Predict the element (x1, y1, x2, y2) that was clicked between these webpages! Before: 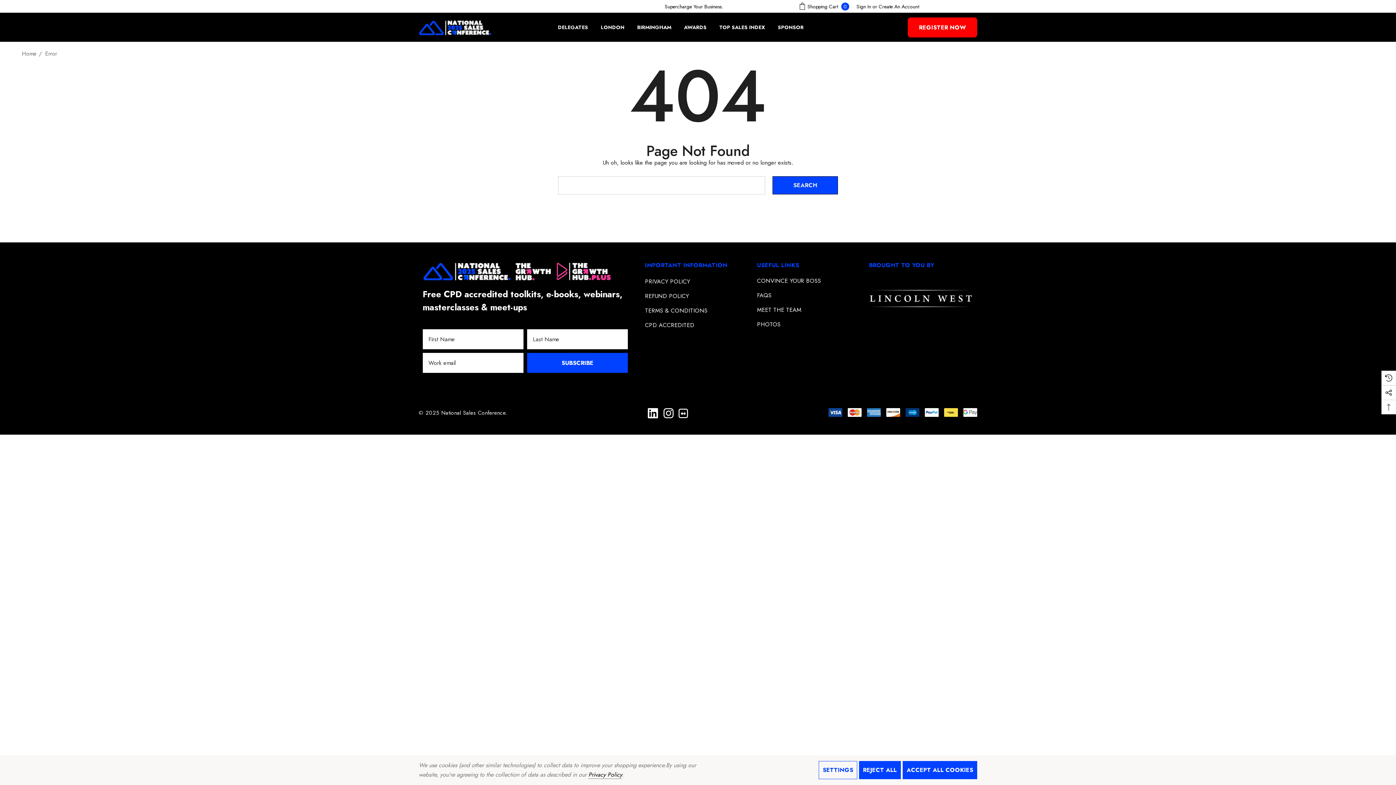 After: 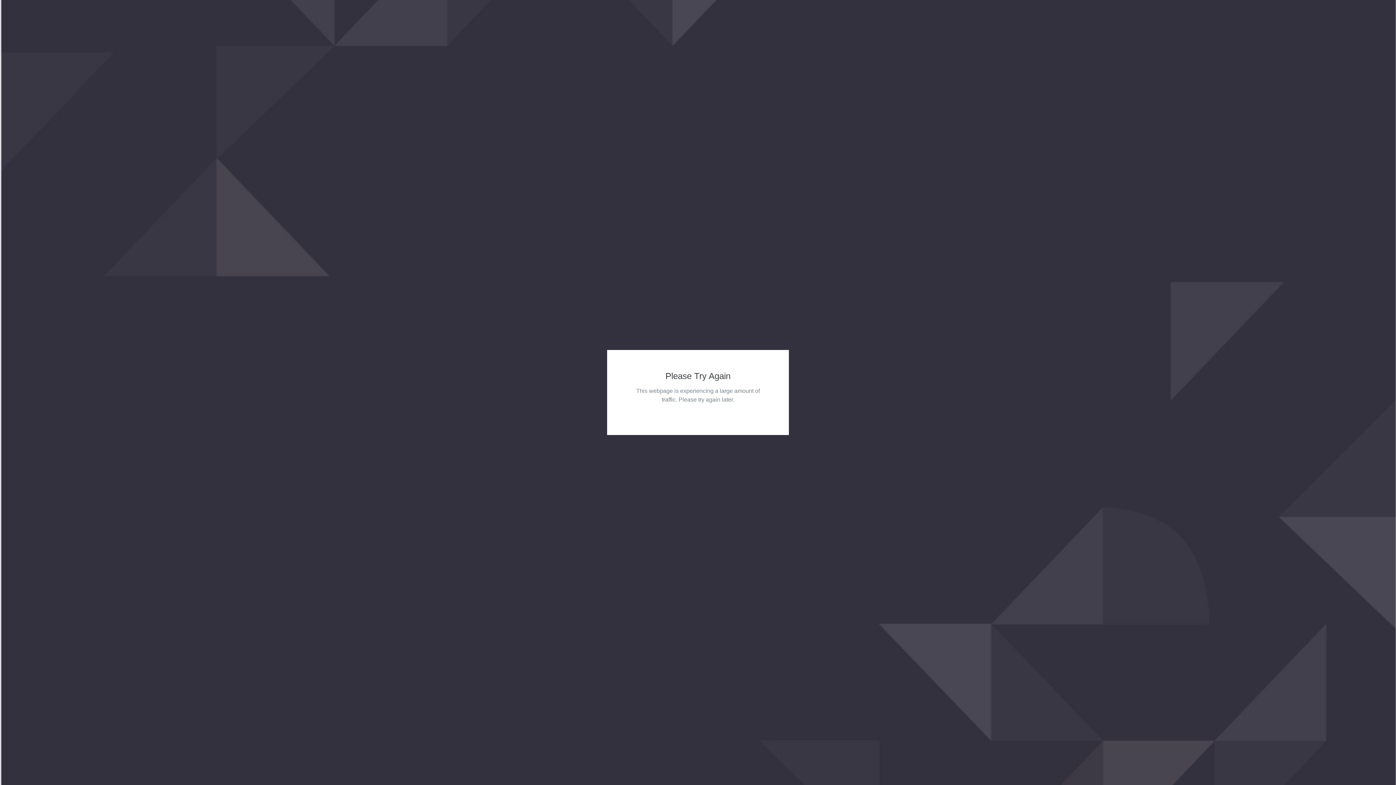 Action: bbox: (418, 18, 491, 36)